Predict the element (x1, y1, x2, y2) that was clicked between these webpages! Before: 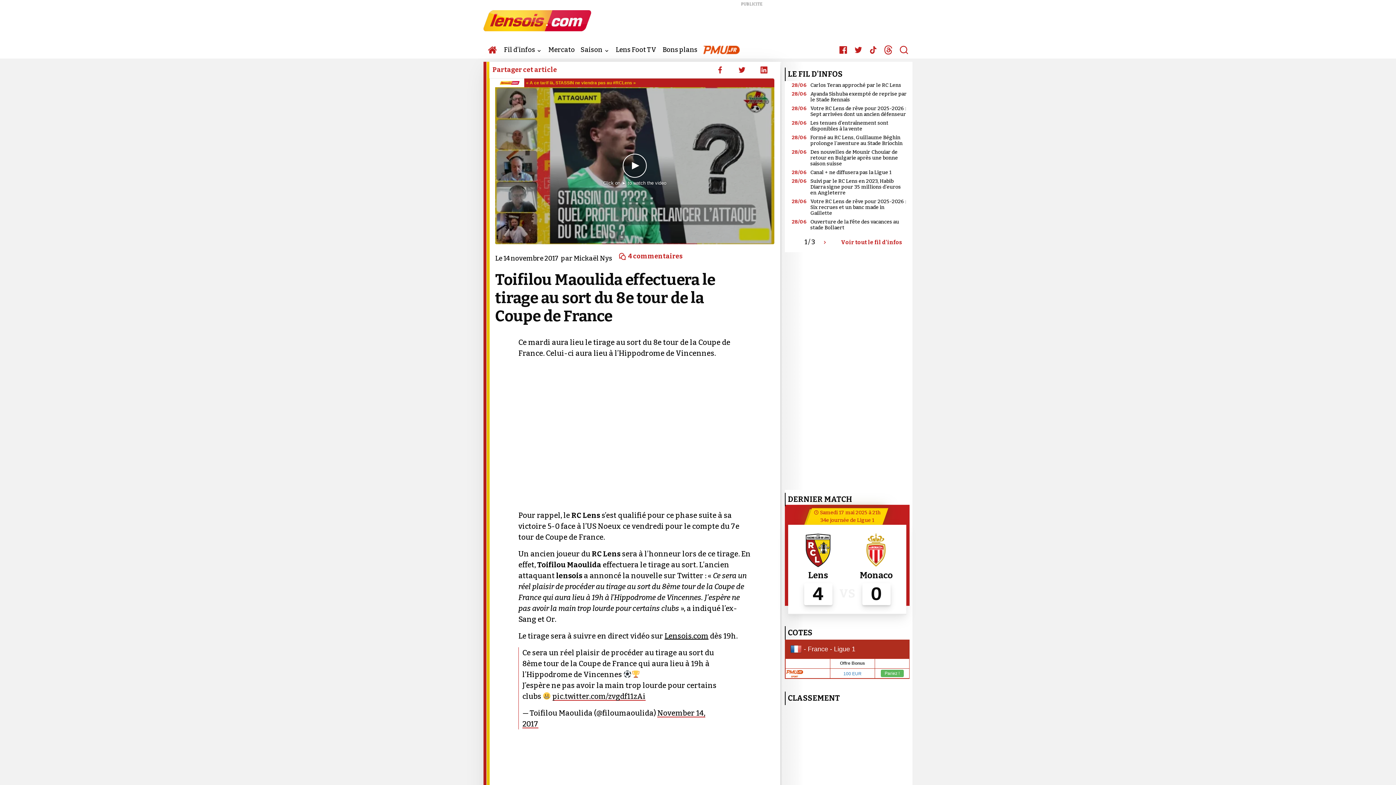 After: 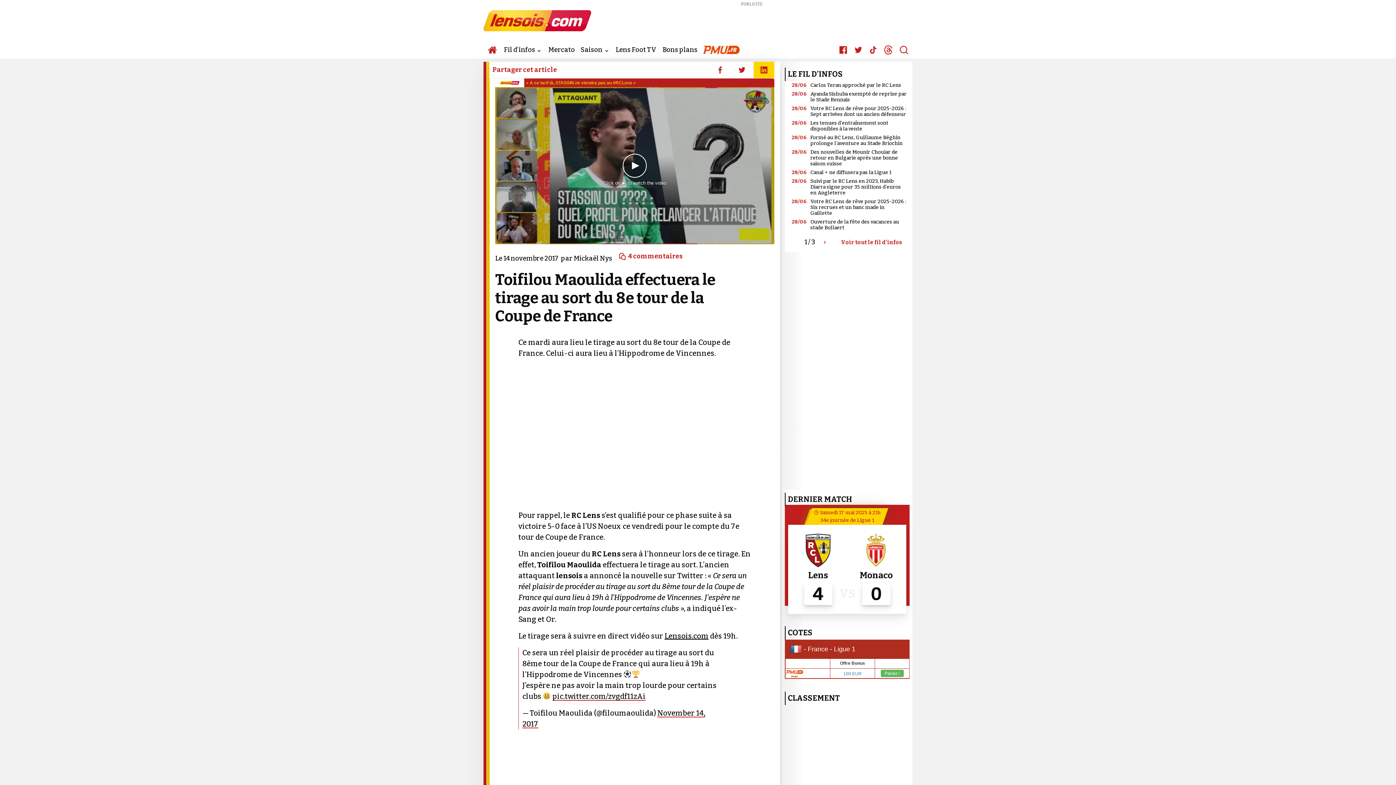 Action: bbox: (753, 61, 774, 78)